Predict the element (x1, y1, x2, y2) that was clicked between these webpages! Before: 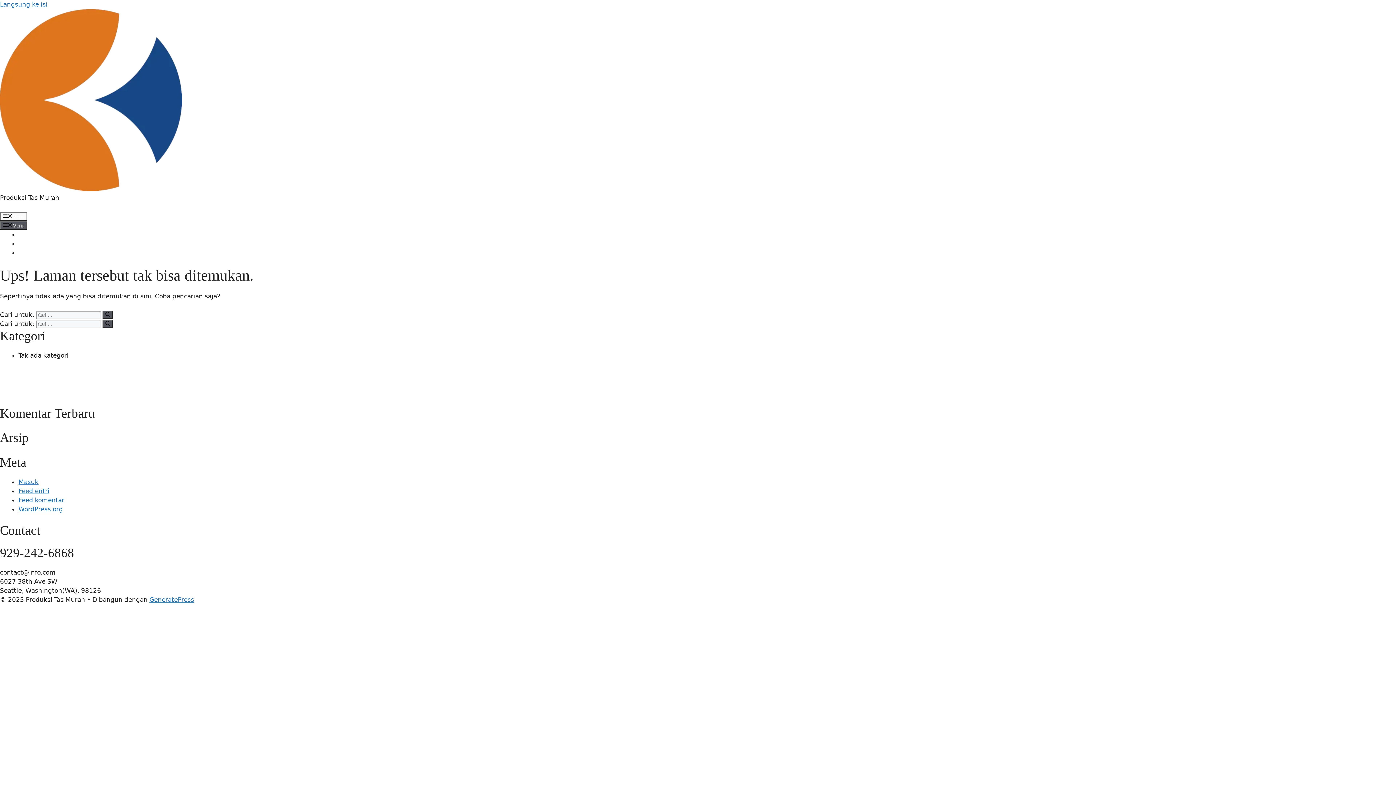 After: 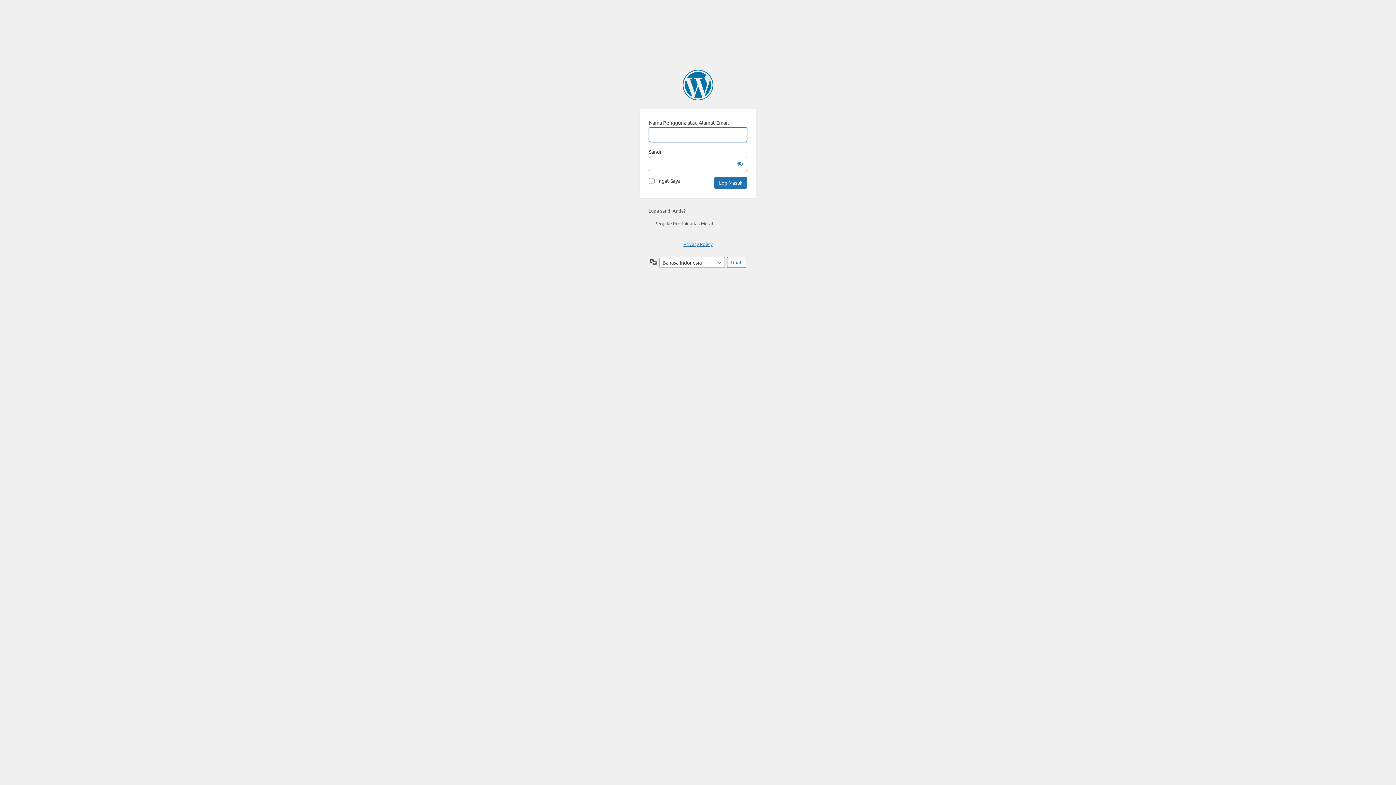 Action: label: Masuk bbox: (18, 478, 38, 485)